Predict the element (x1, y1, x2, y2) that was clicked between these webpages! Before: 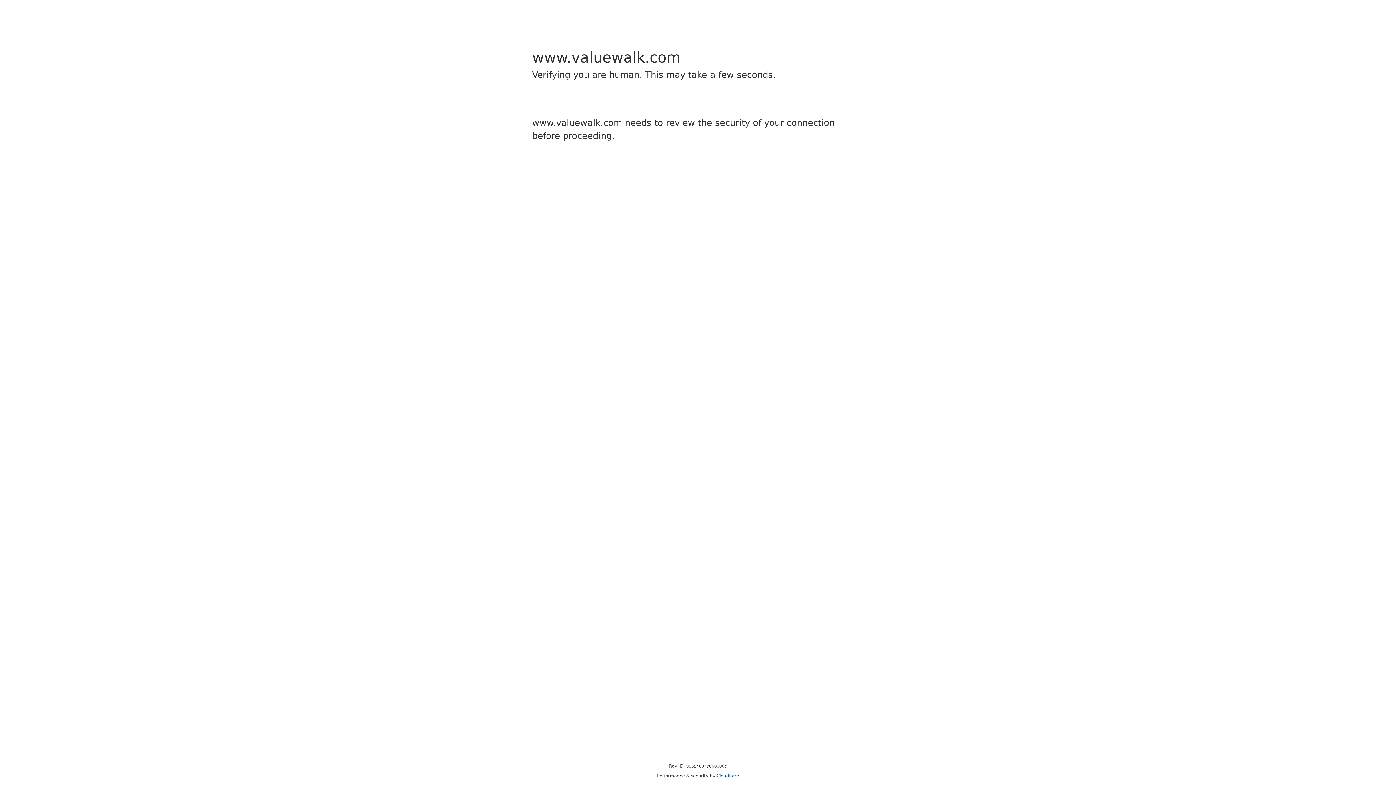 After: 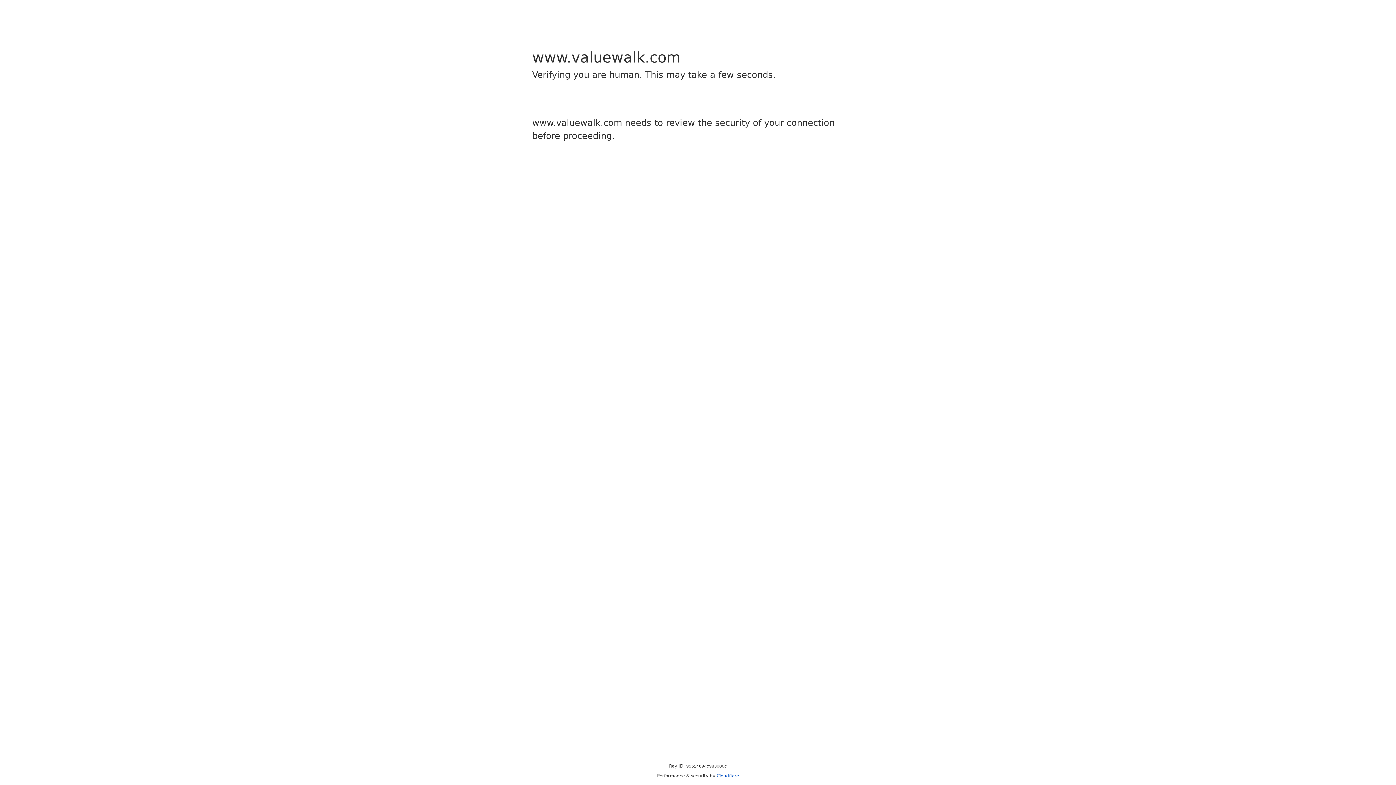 Action: bbox: (716, 773, 739, 778) label: Cloudflare